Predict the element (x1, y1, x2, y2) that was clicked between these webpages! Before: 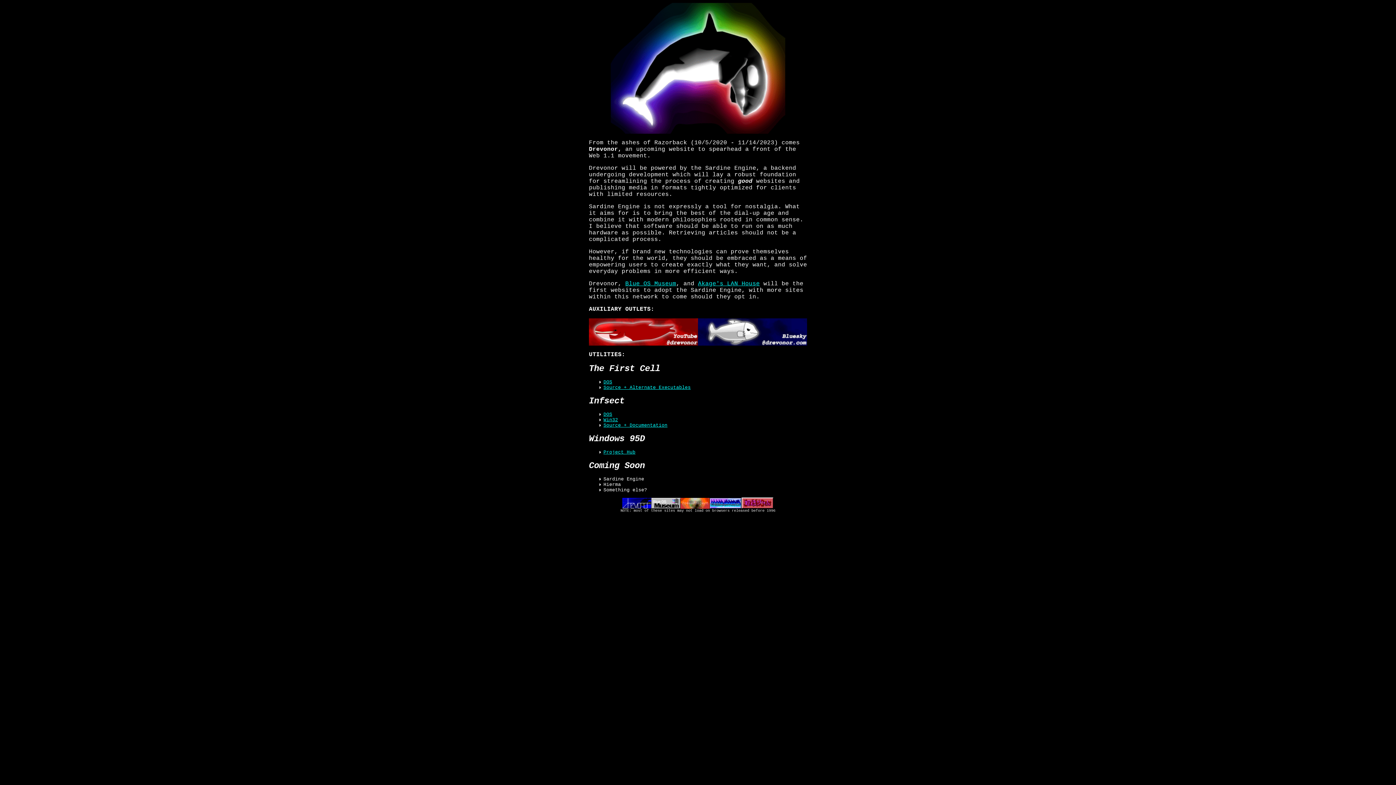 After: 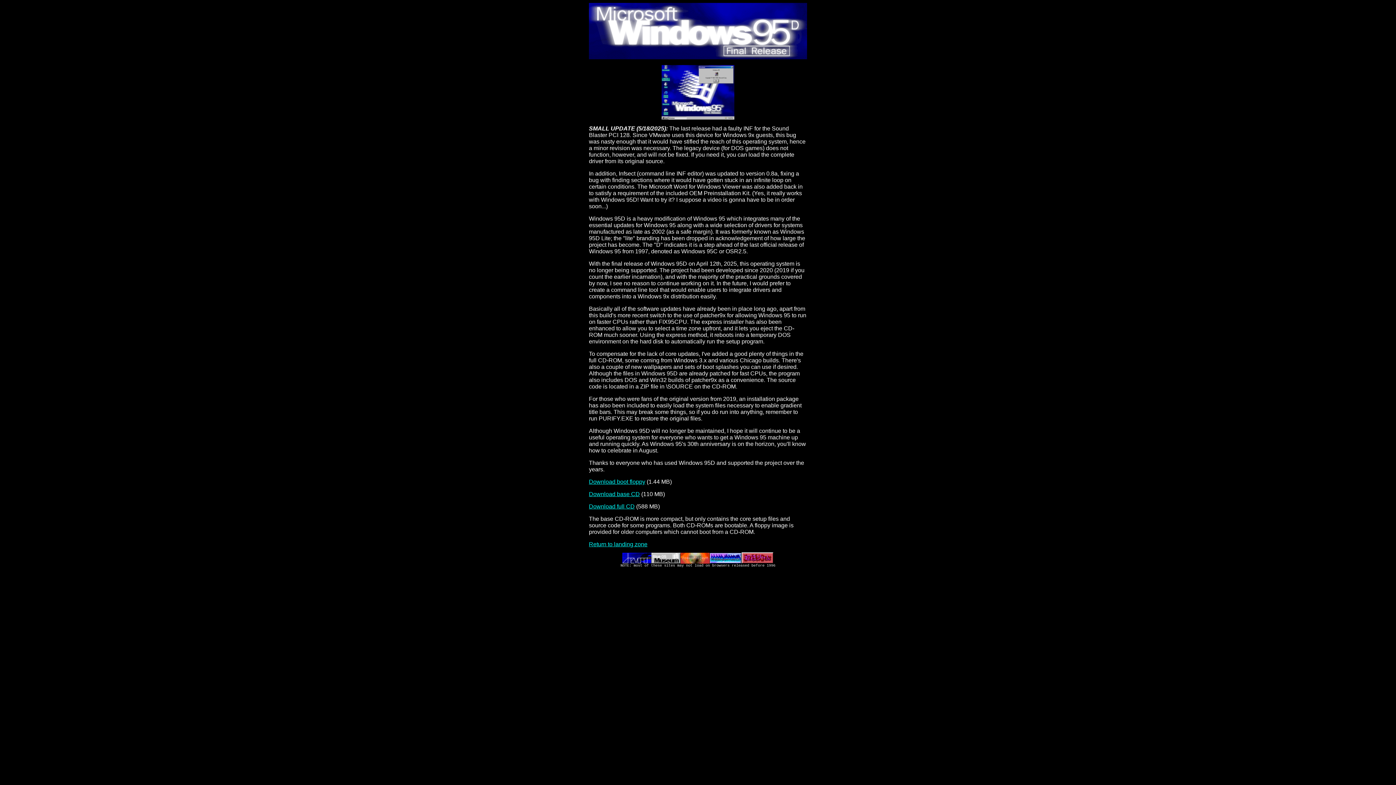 Action: label: Project Hub bbox: (603, 449, 635, 455)